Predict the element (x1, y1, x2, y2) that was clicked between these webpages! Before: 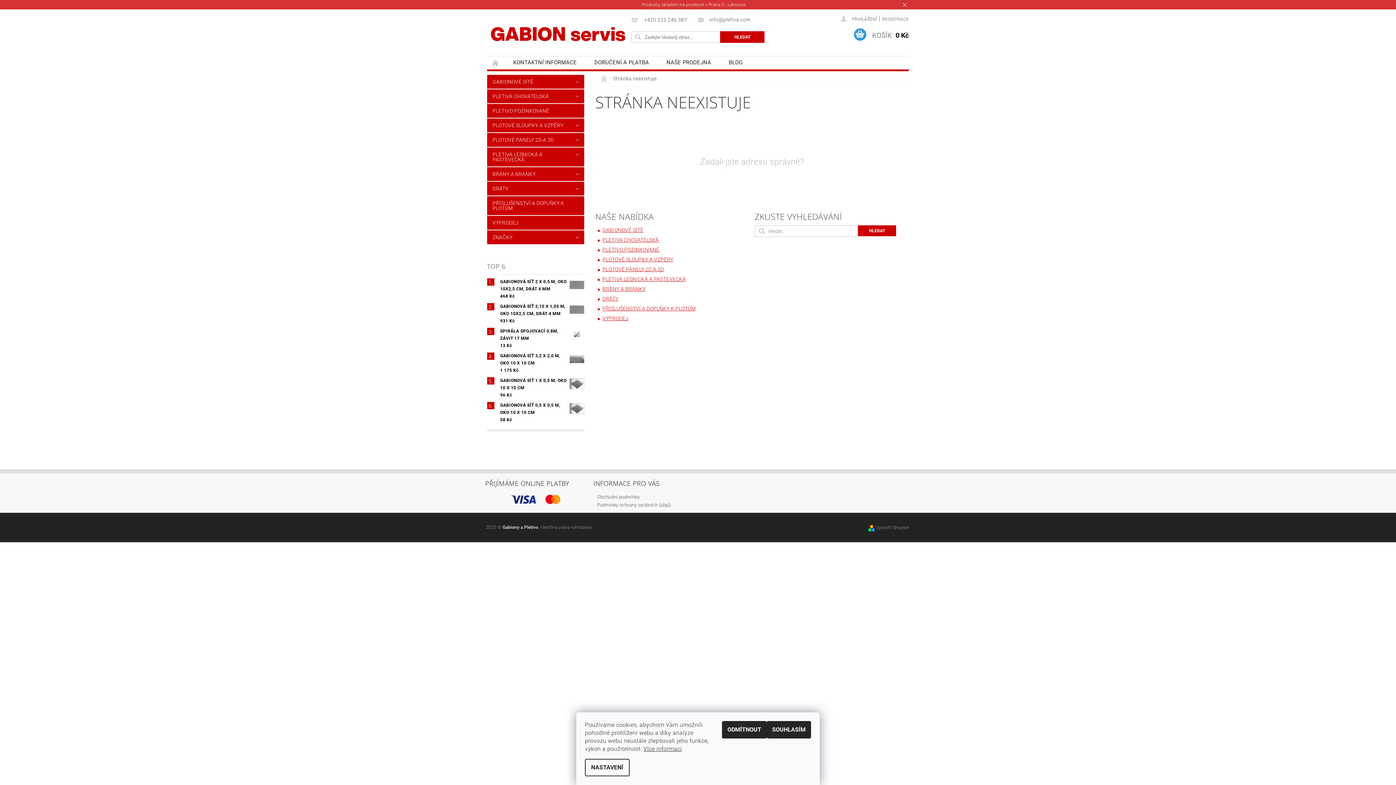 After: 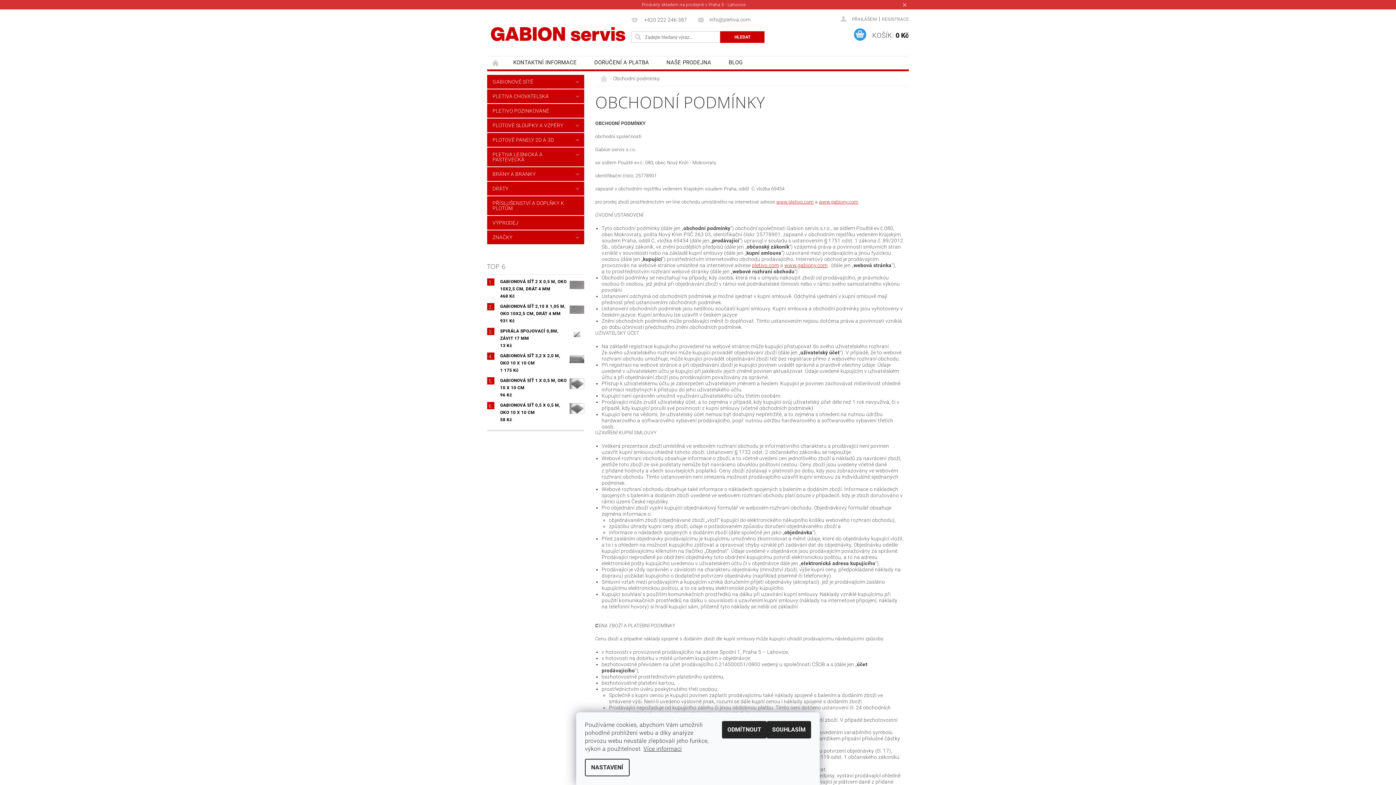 Action: label: Obchodní podmínky bbox: (597, 494, 639, 500)